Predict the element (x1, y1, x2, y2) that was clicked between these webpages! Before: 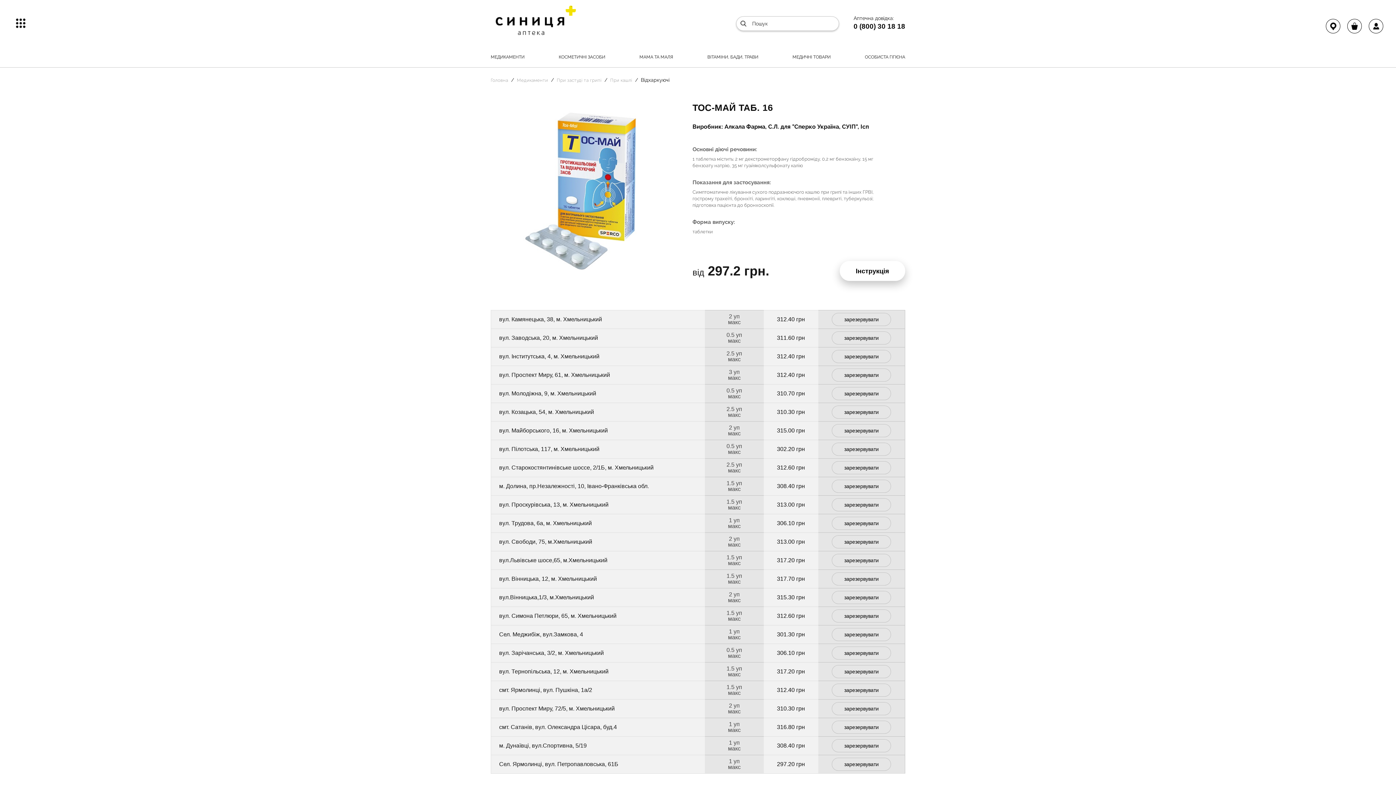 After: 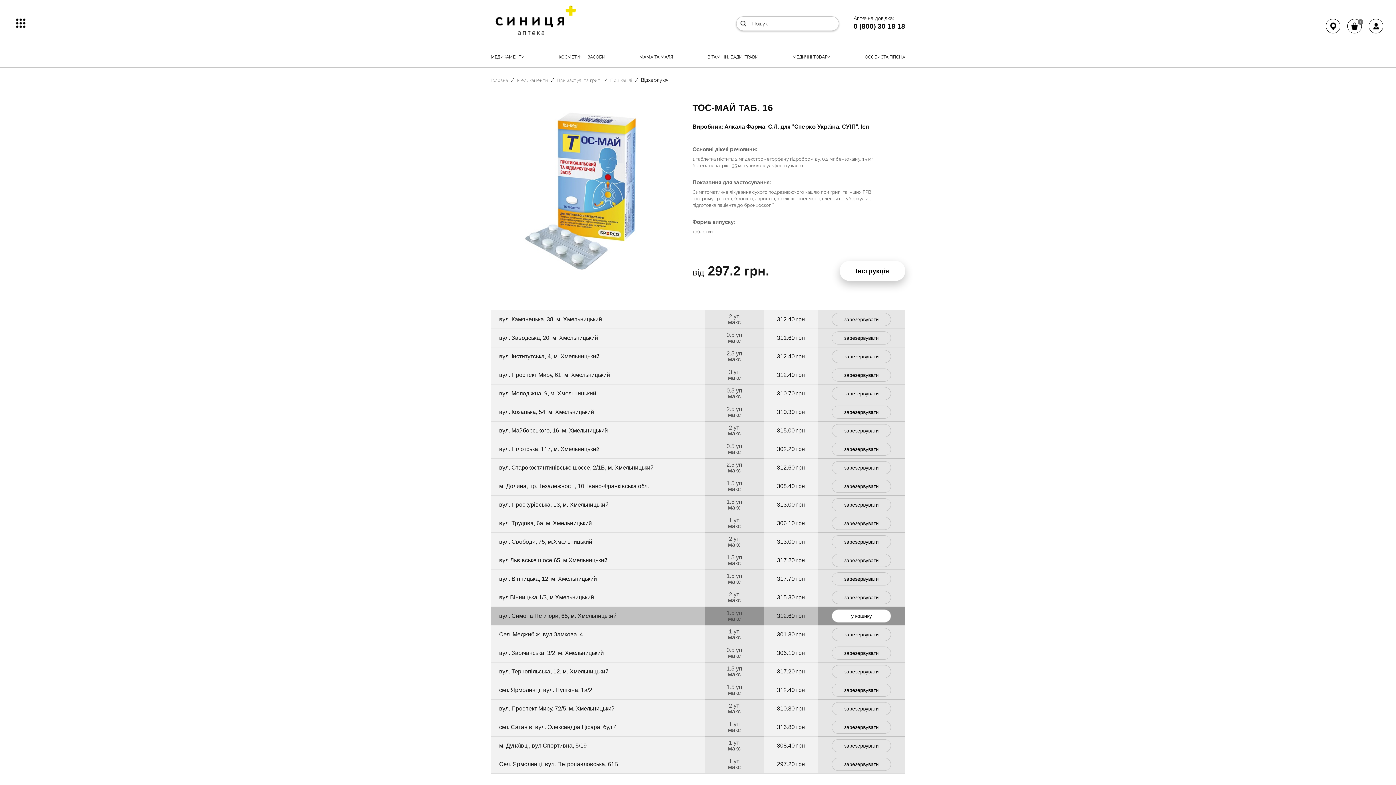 Action: label: зарезервувати bbox: (832, 609, 891, 622)